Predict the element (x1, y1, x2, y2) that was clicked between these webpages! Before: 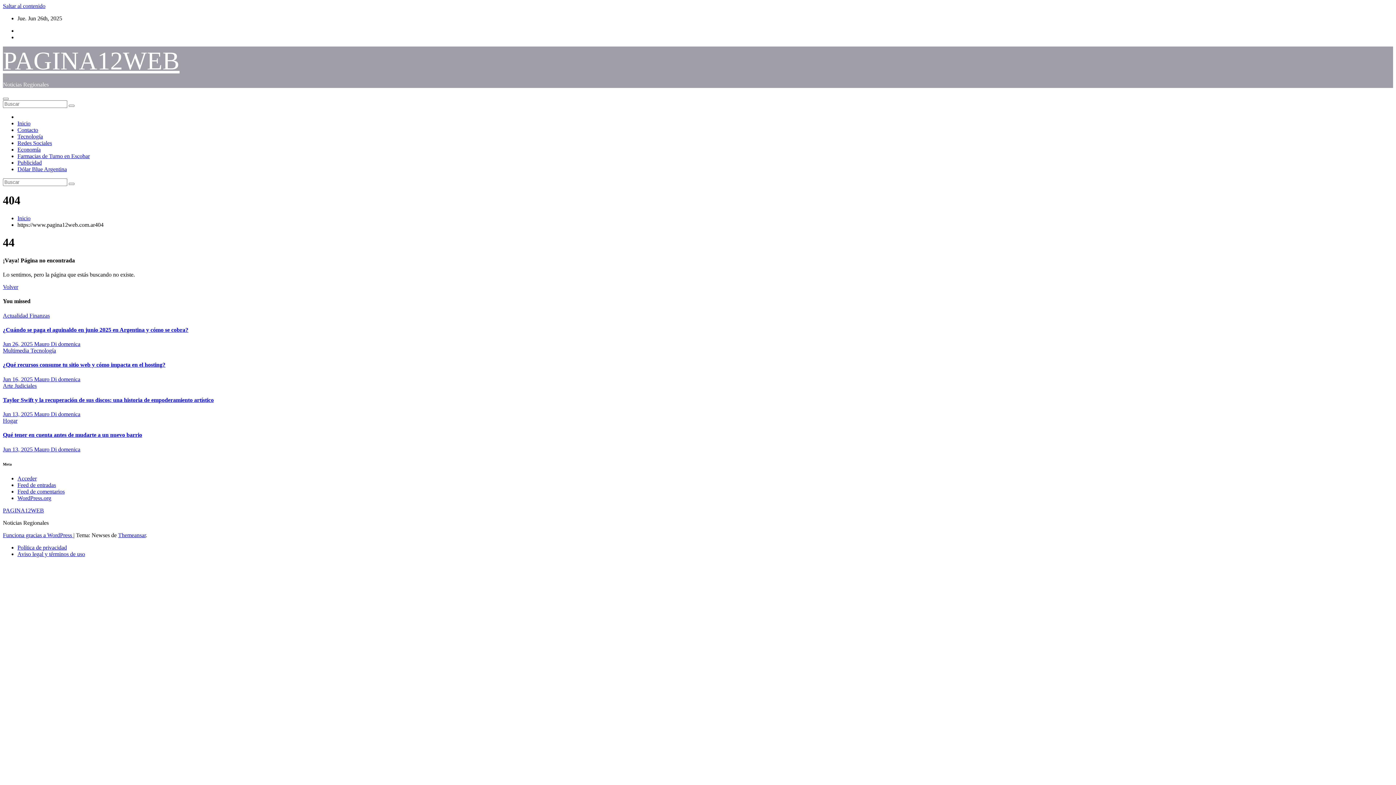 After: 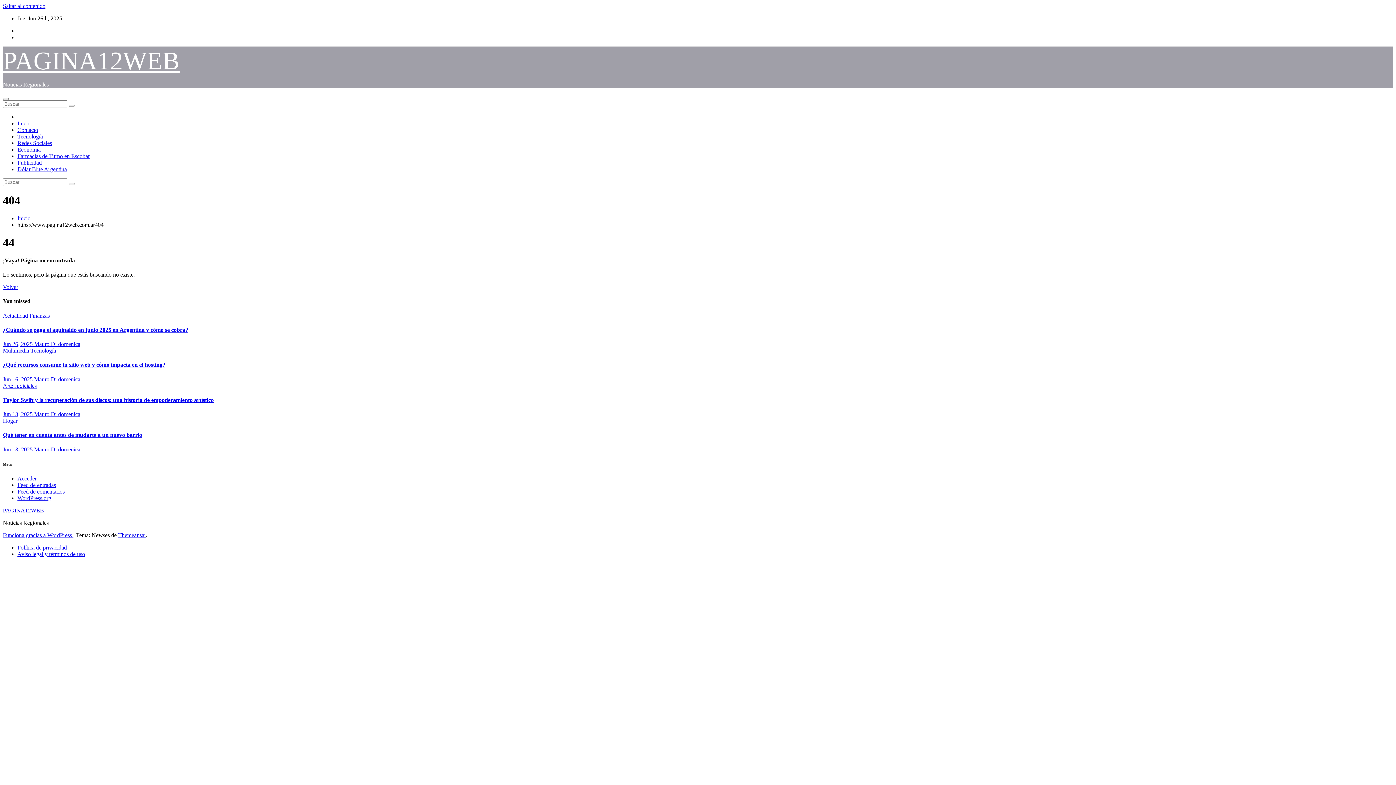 Action: label: Saltar al contenido bbox: (2, 2, 45, 9)